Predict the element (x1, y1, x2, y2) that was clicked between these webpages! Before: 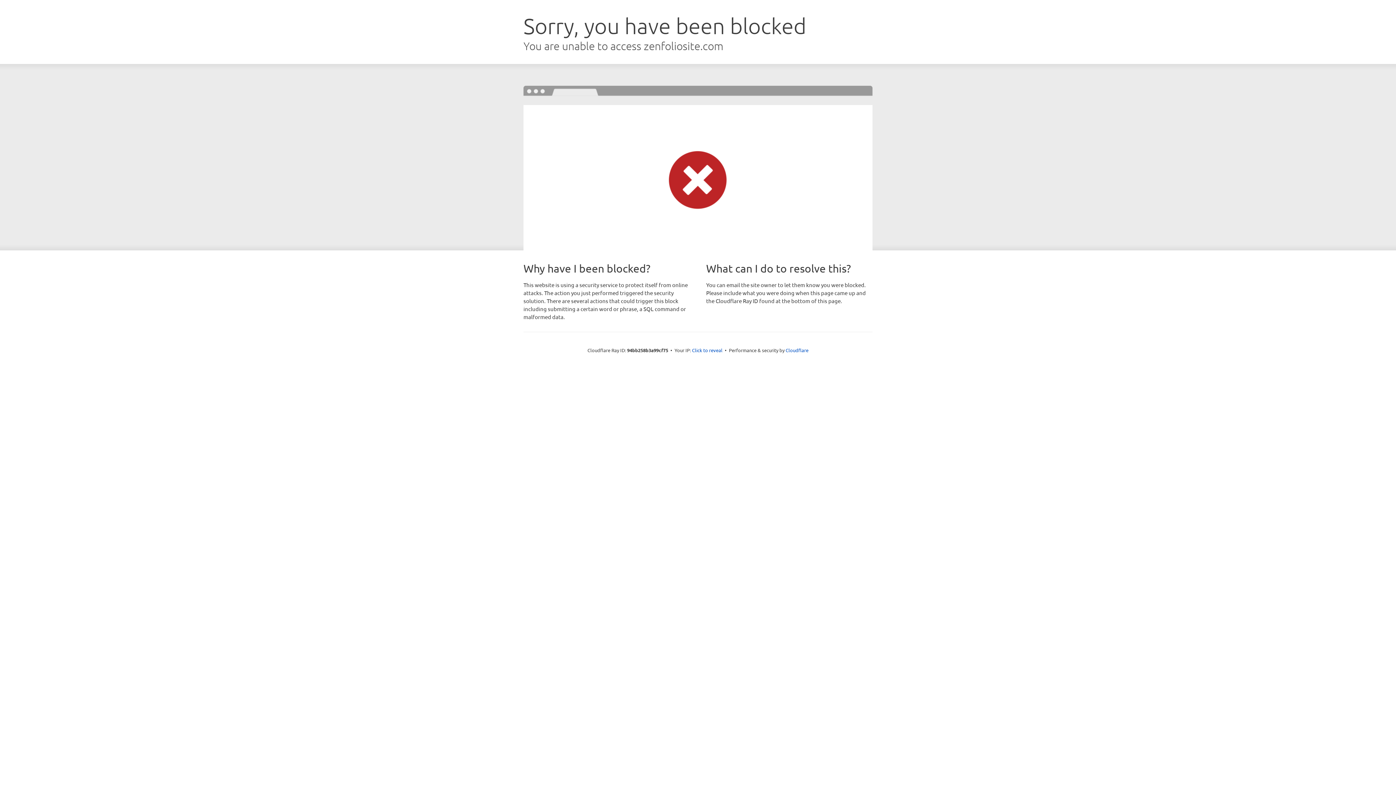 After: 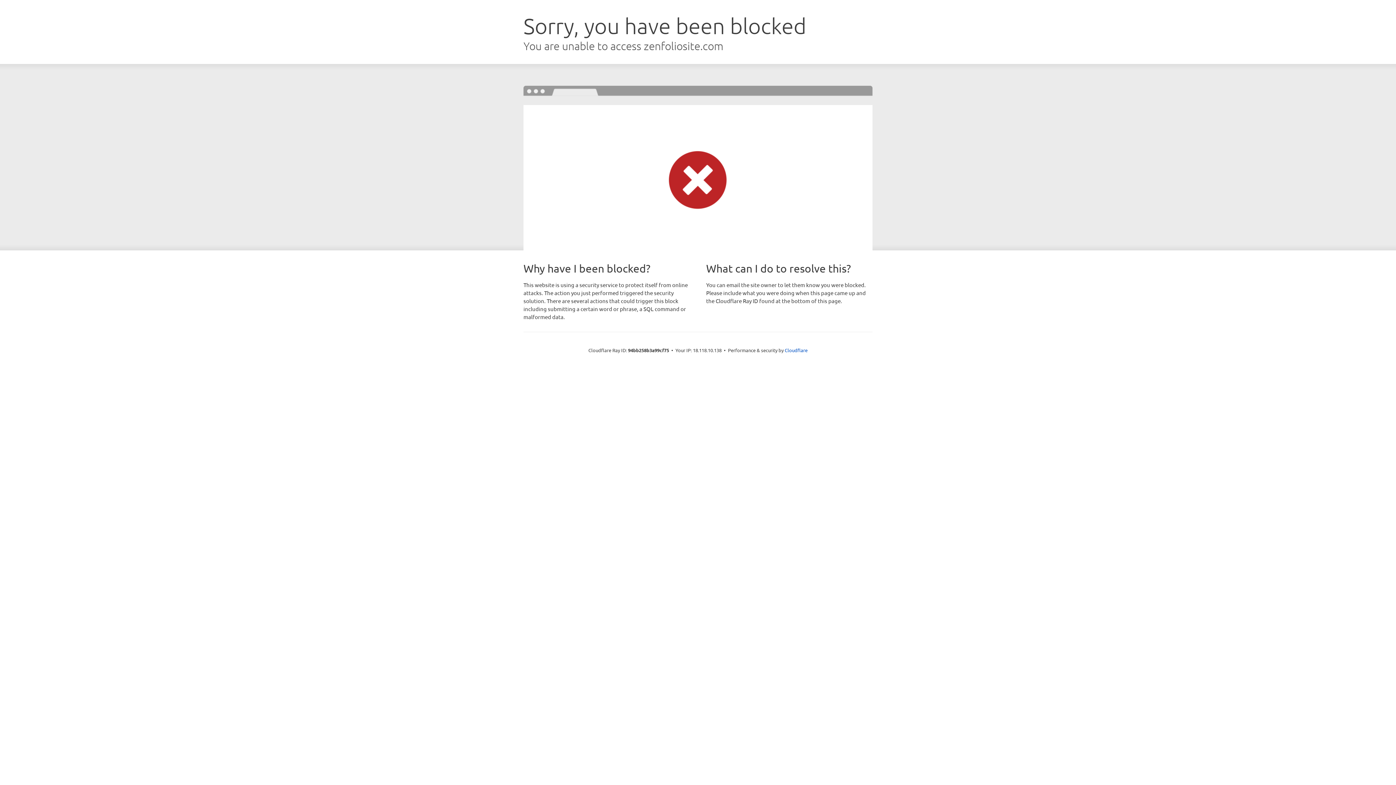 Action: bbox: (692, 346, 722, 353) label: Click to reveal